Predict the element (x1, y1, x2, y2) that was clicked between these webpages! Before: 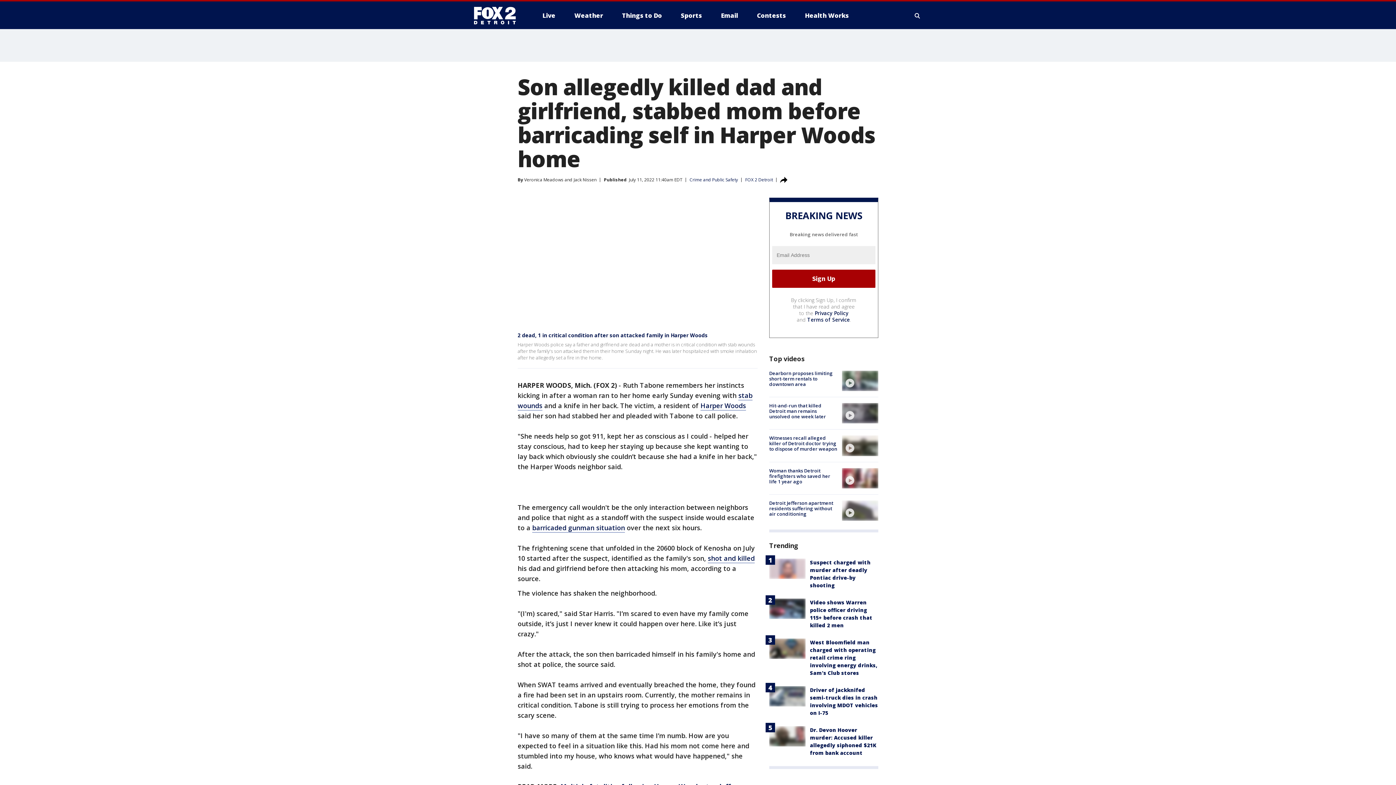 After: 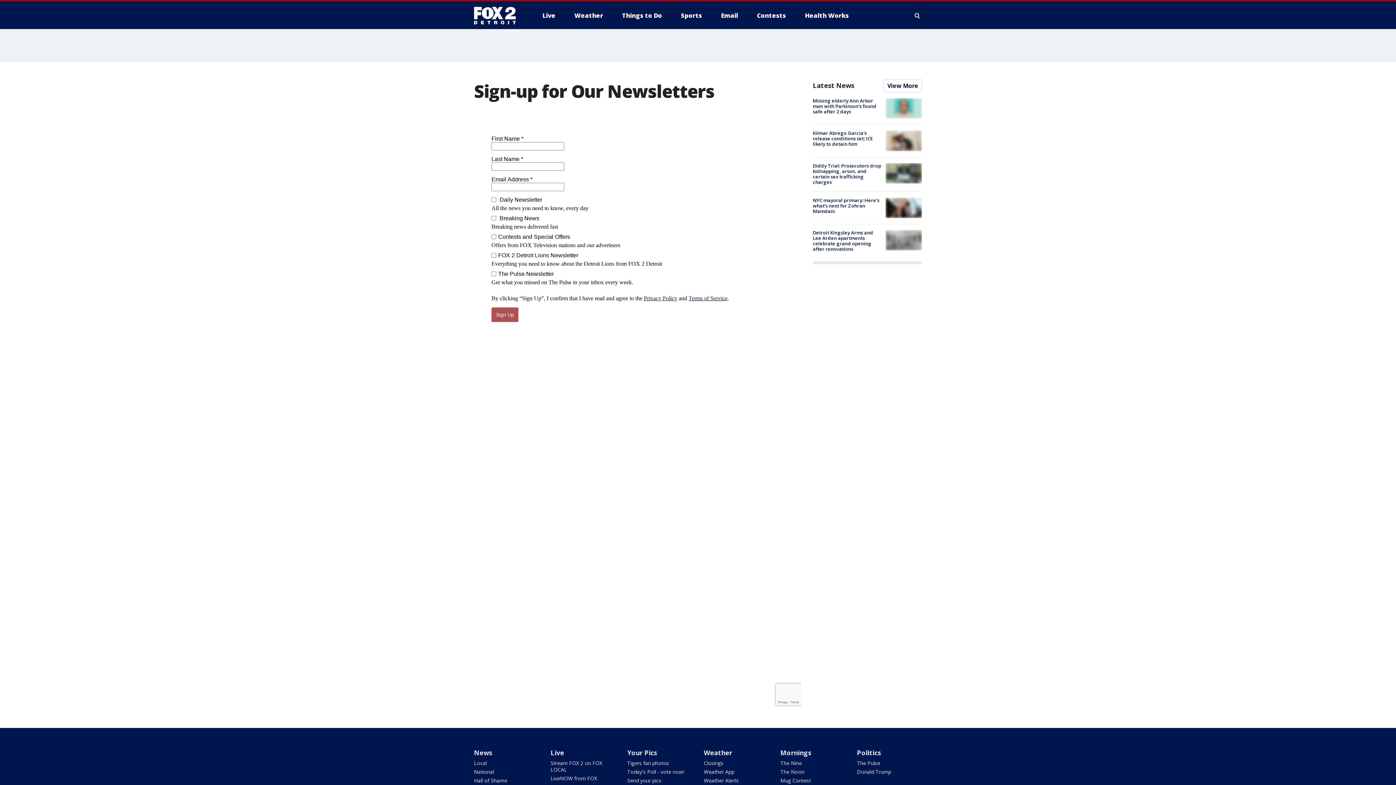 Action: label: Email bbox: (715, 9, 744, 21)